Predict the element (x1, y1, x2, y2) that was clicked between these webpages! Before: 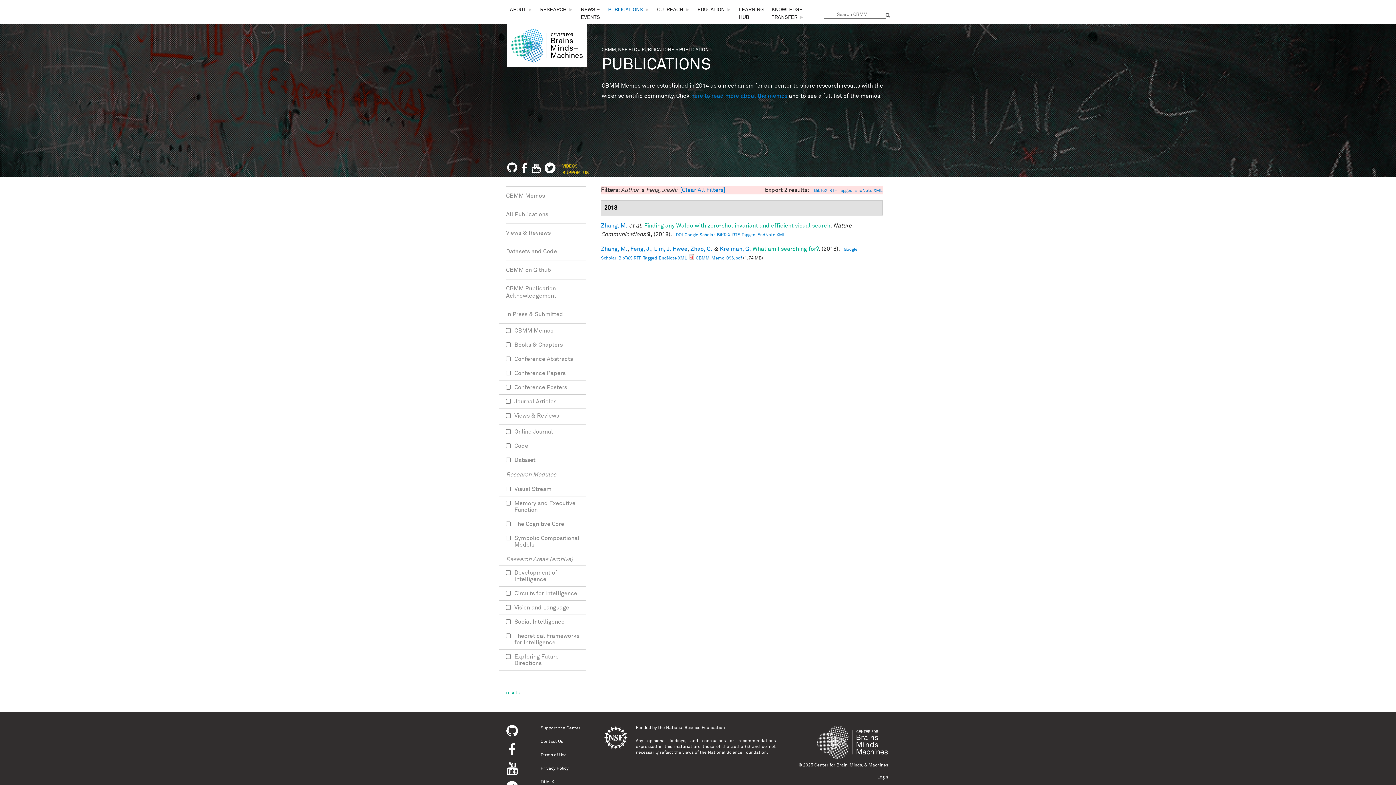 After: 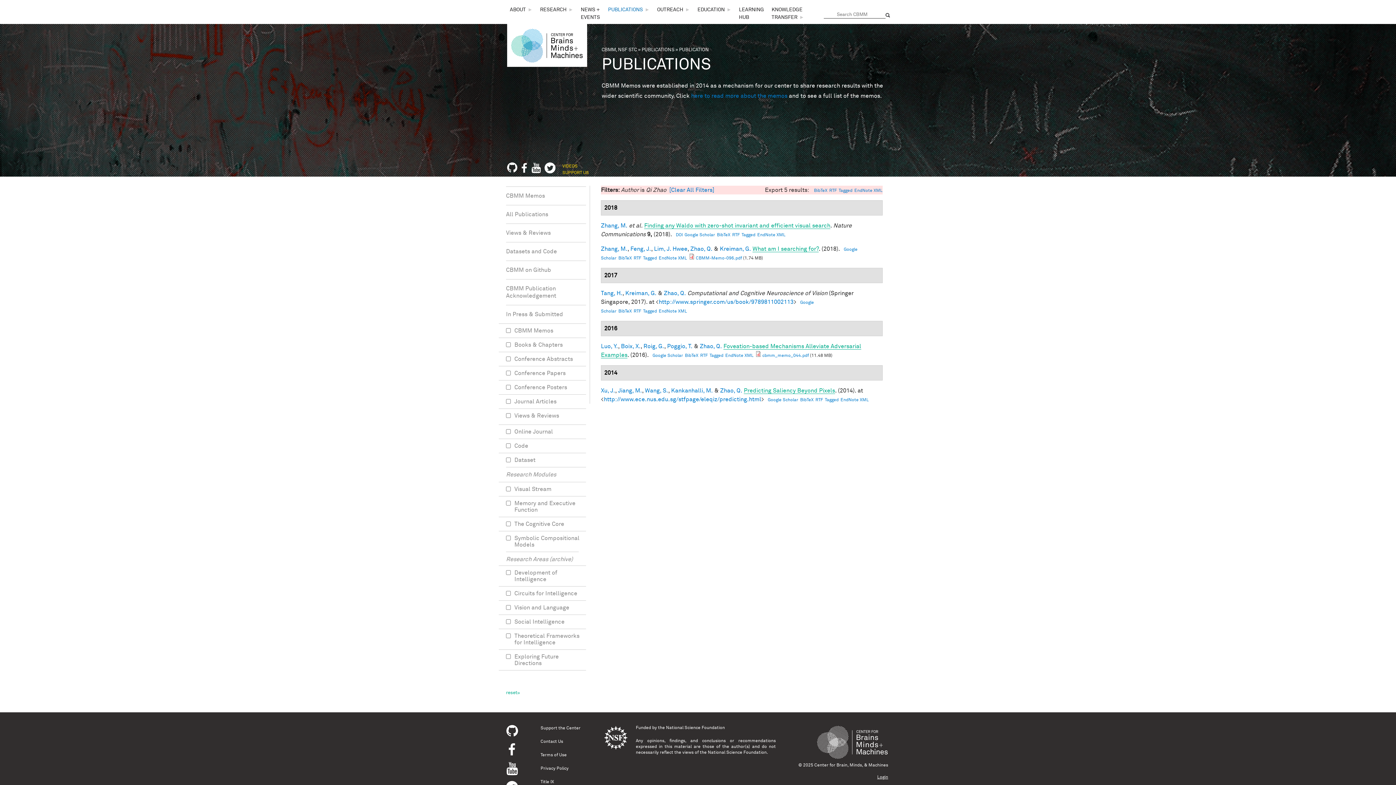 Action: label: Zhao, Q. bbox: (690, 246, 712, 252)